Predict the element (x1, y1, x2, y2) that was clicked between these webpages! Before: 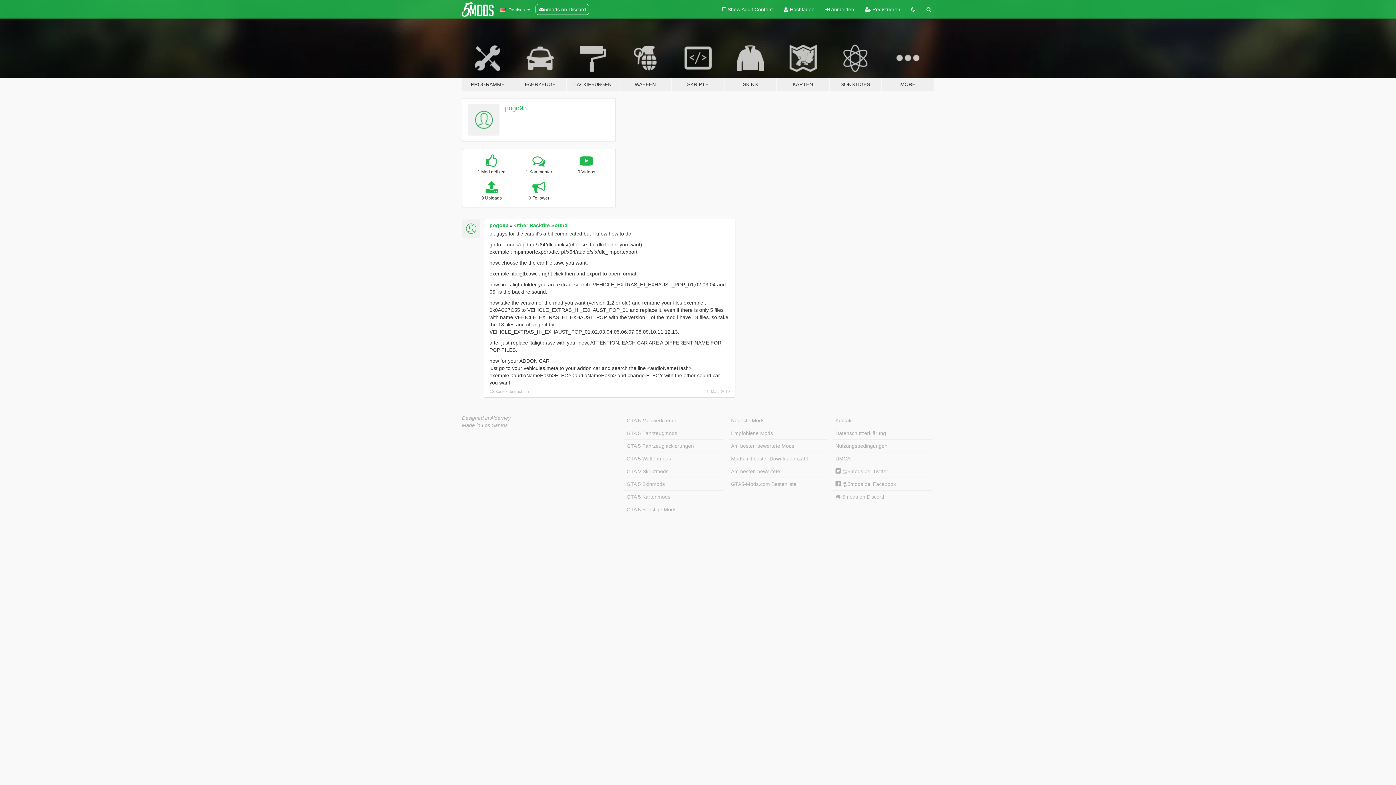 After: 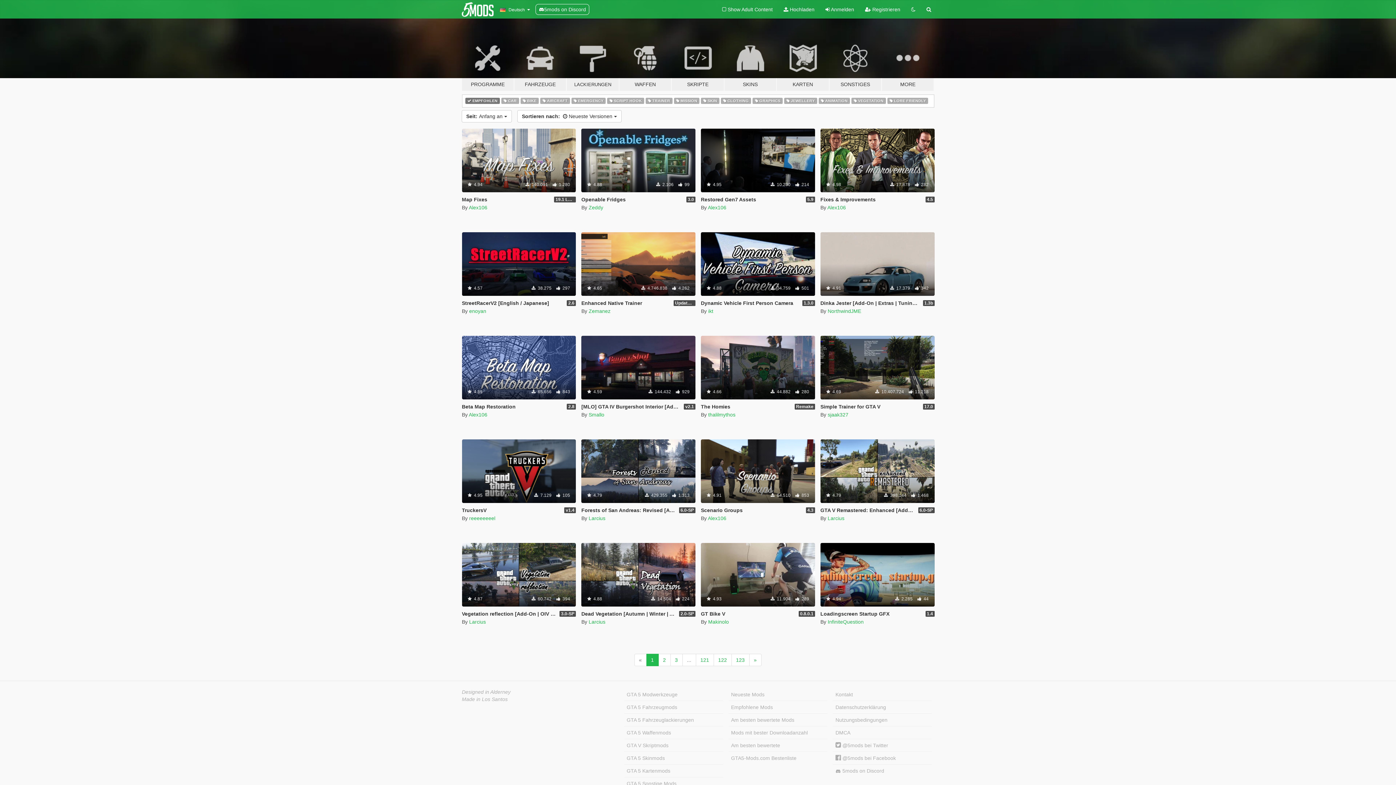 Action: bbox: (728, 427, 827, 439) label: Empfohlene Mods